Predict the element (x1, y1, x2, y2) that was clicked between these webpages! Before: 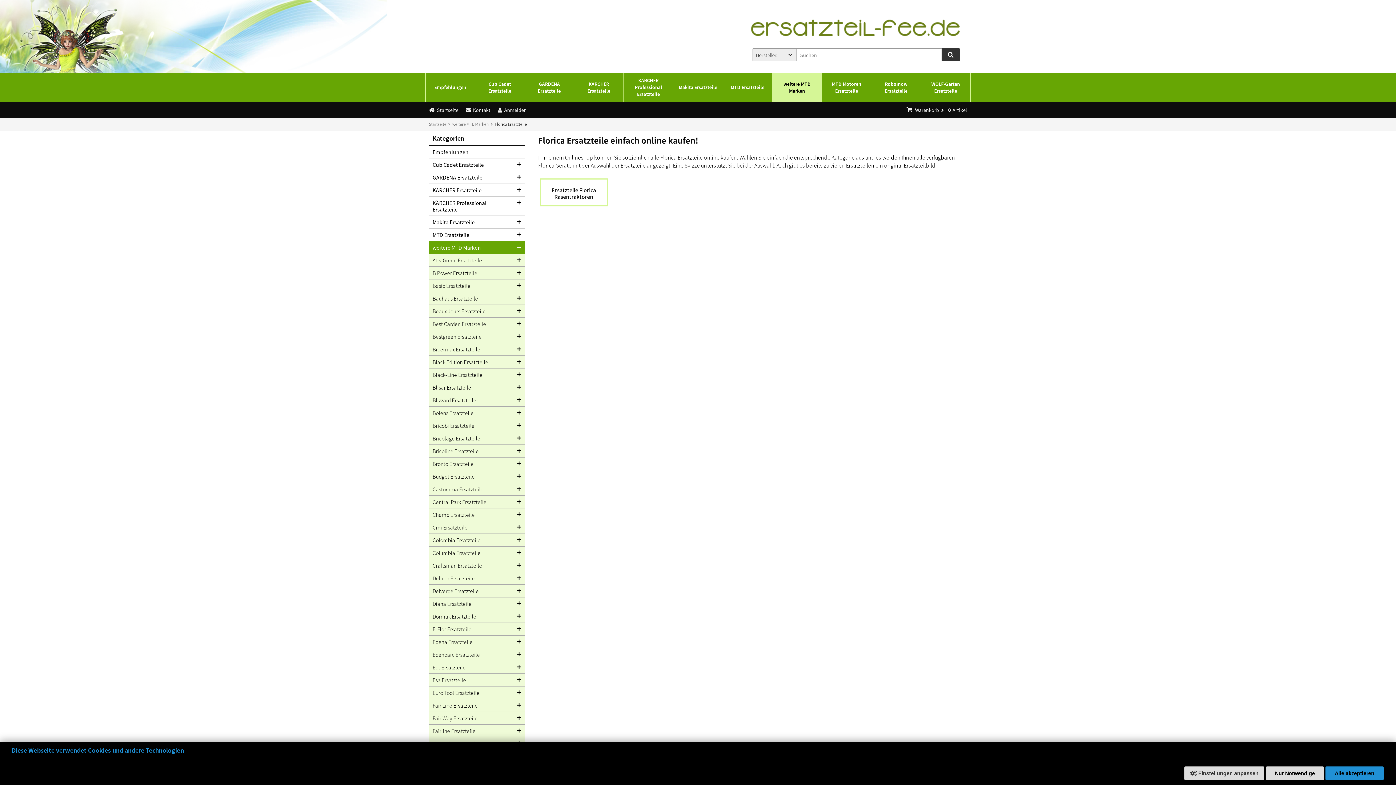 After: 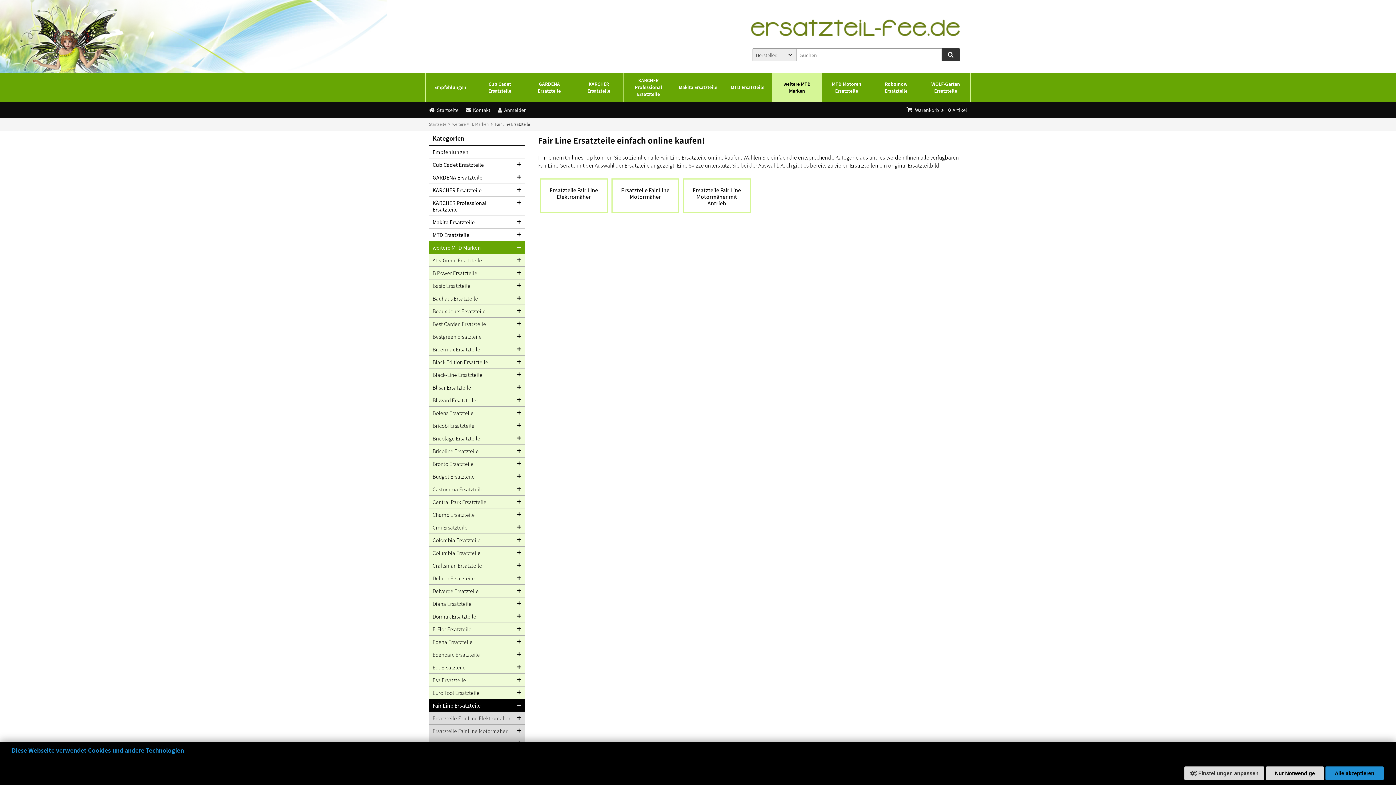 Action: label: Fair Line Ersatzteile bbox: (429, 699, 525, 712)